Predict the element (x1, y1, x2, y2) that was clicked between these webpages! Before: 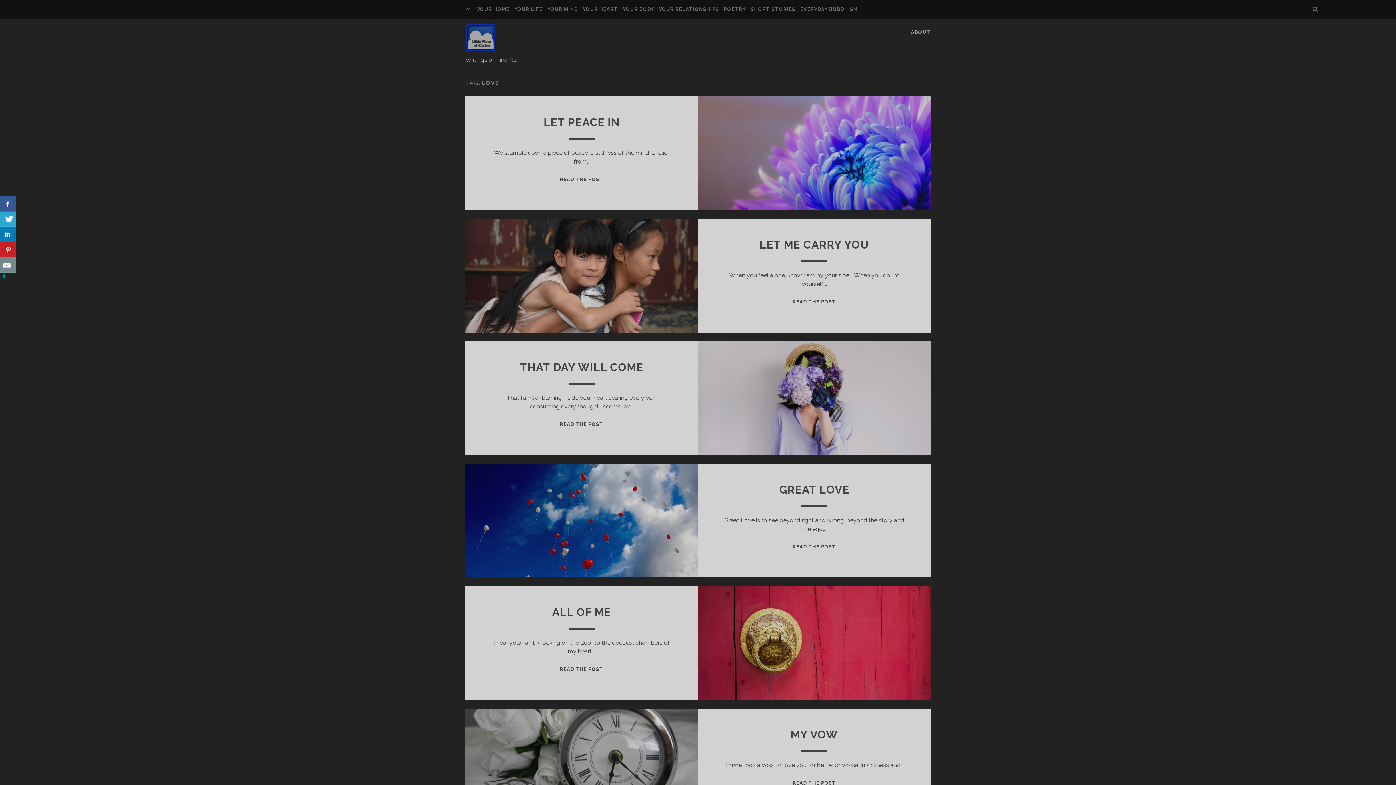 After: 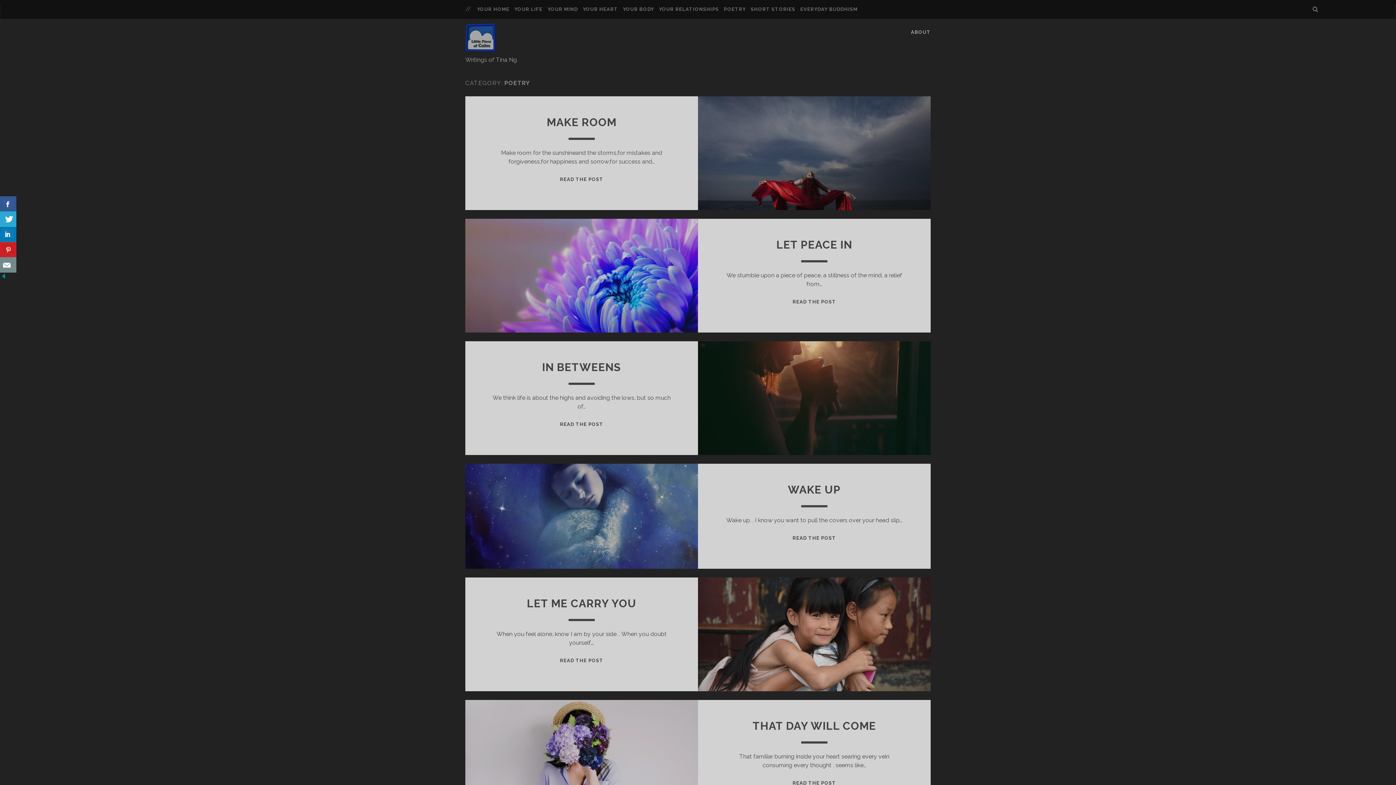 Action: bbox: (724, 5, 745, 13) label: POETRY